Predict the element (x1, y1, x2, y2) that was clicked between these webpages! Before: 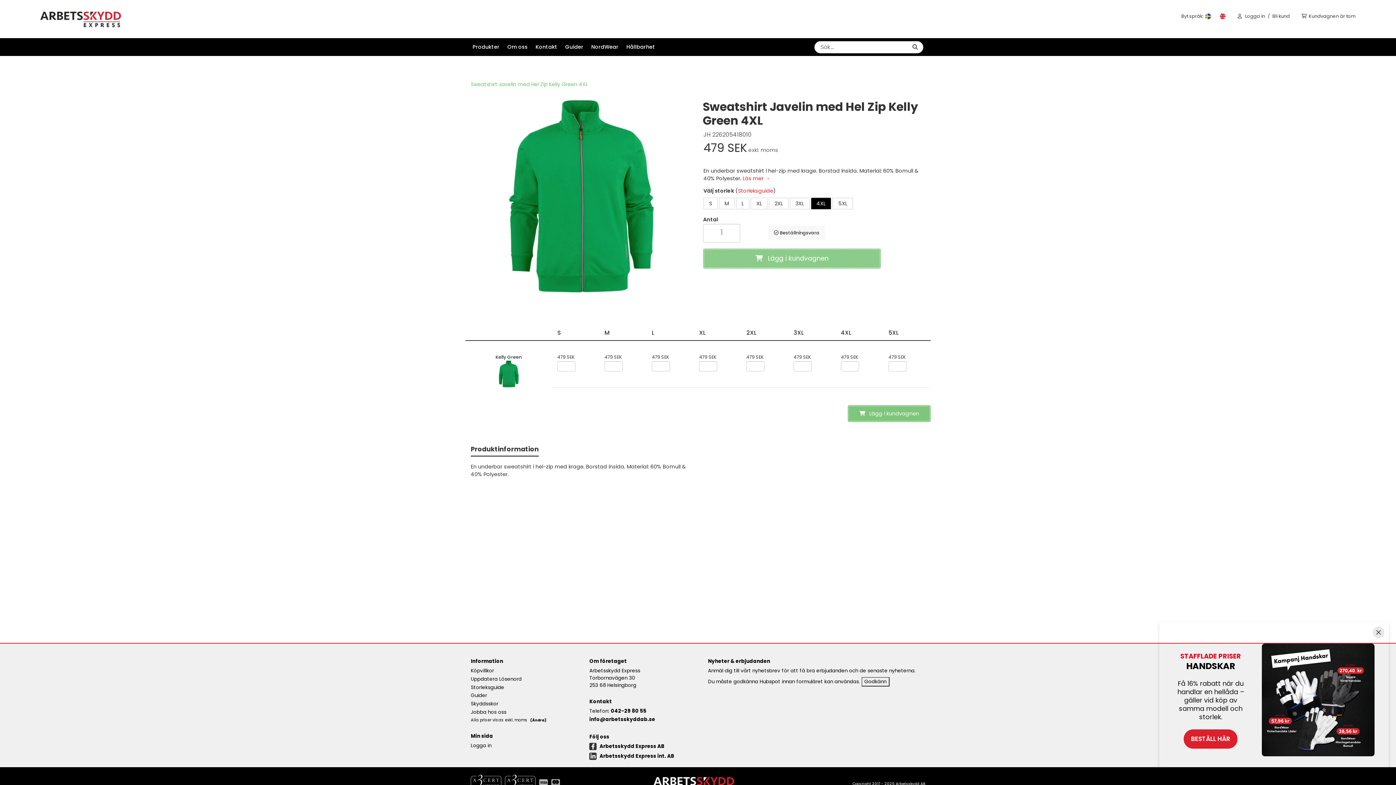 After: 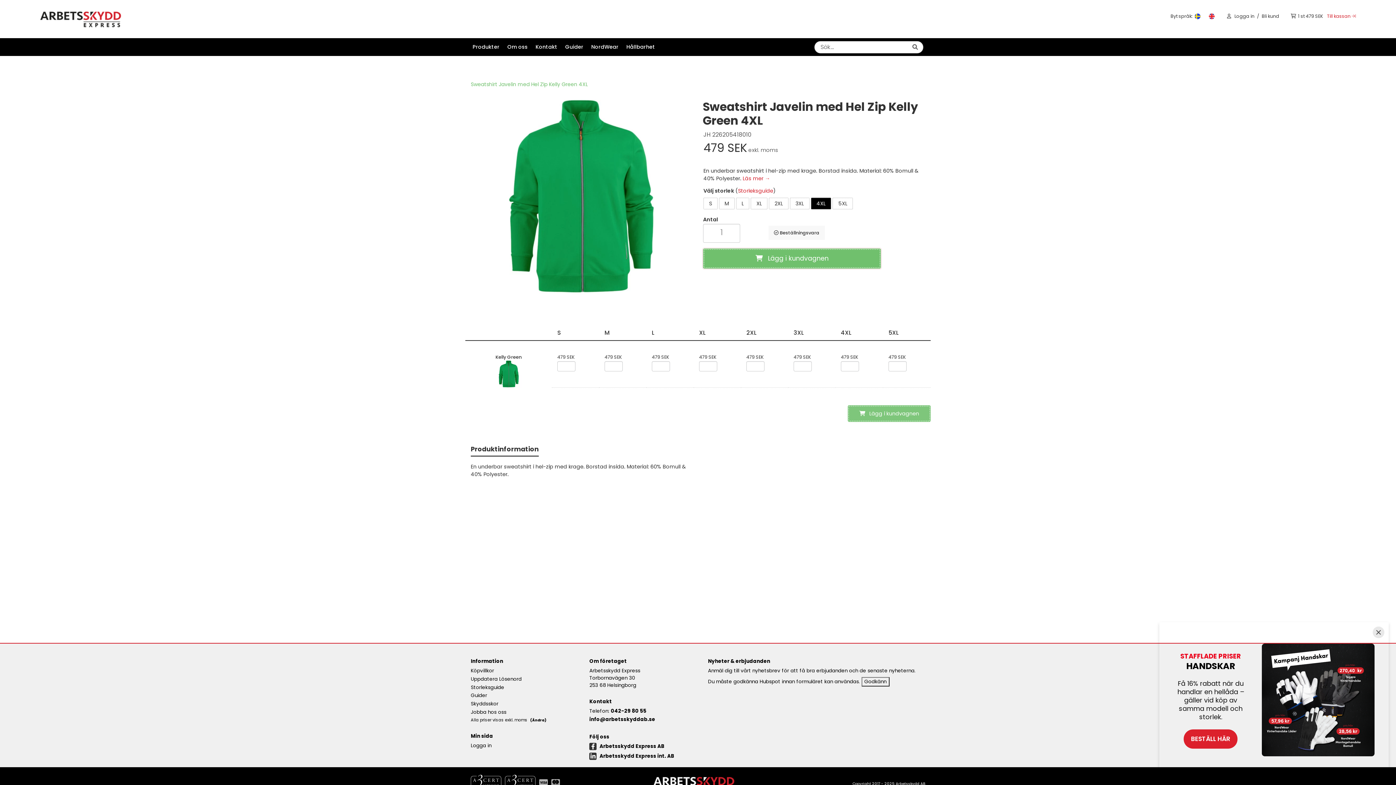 Action: label:  Lägg i kundvagnen bbox: (703, 248, 881, 268)